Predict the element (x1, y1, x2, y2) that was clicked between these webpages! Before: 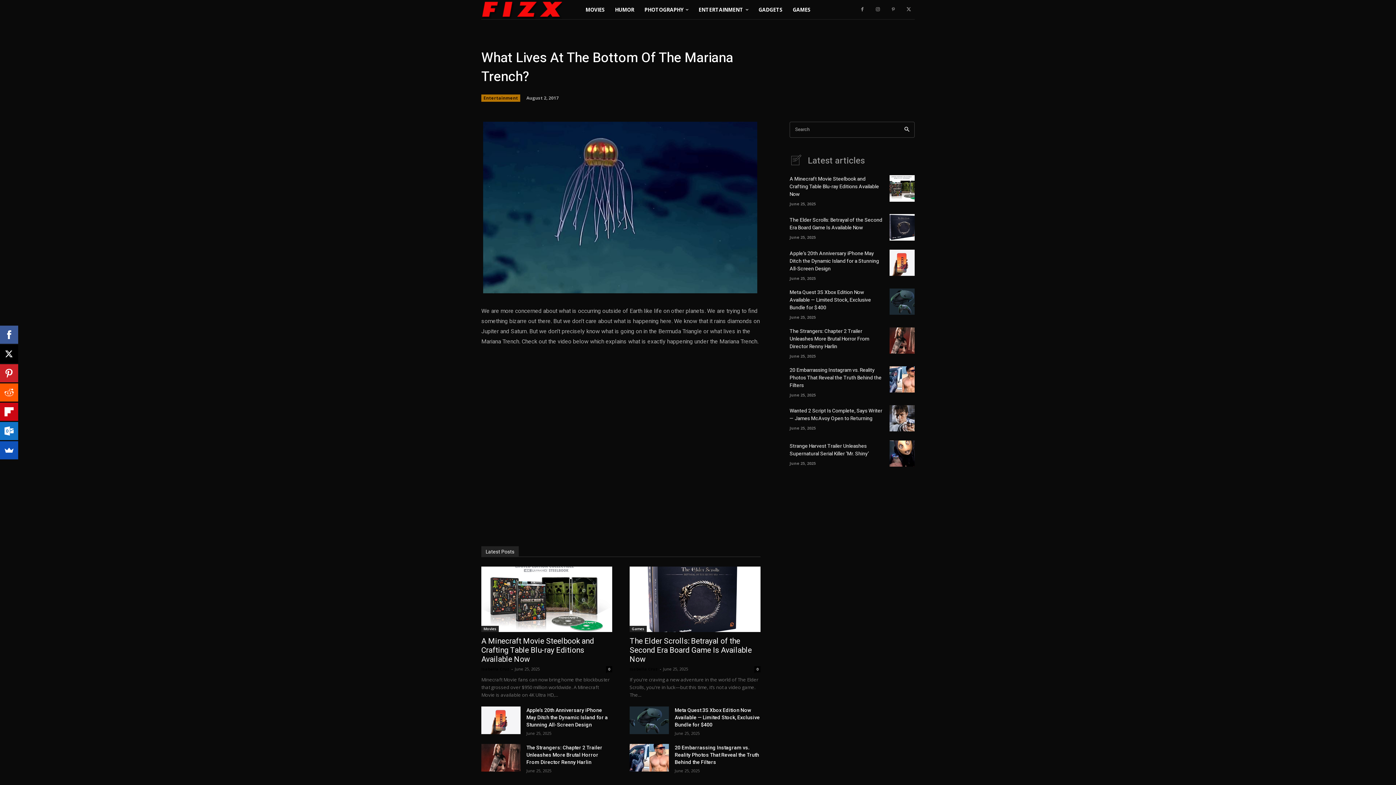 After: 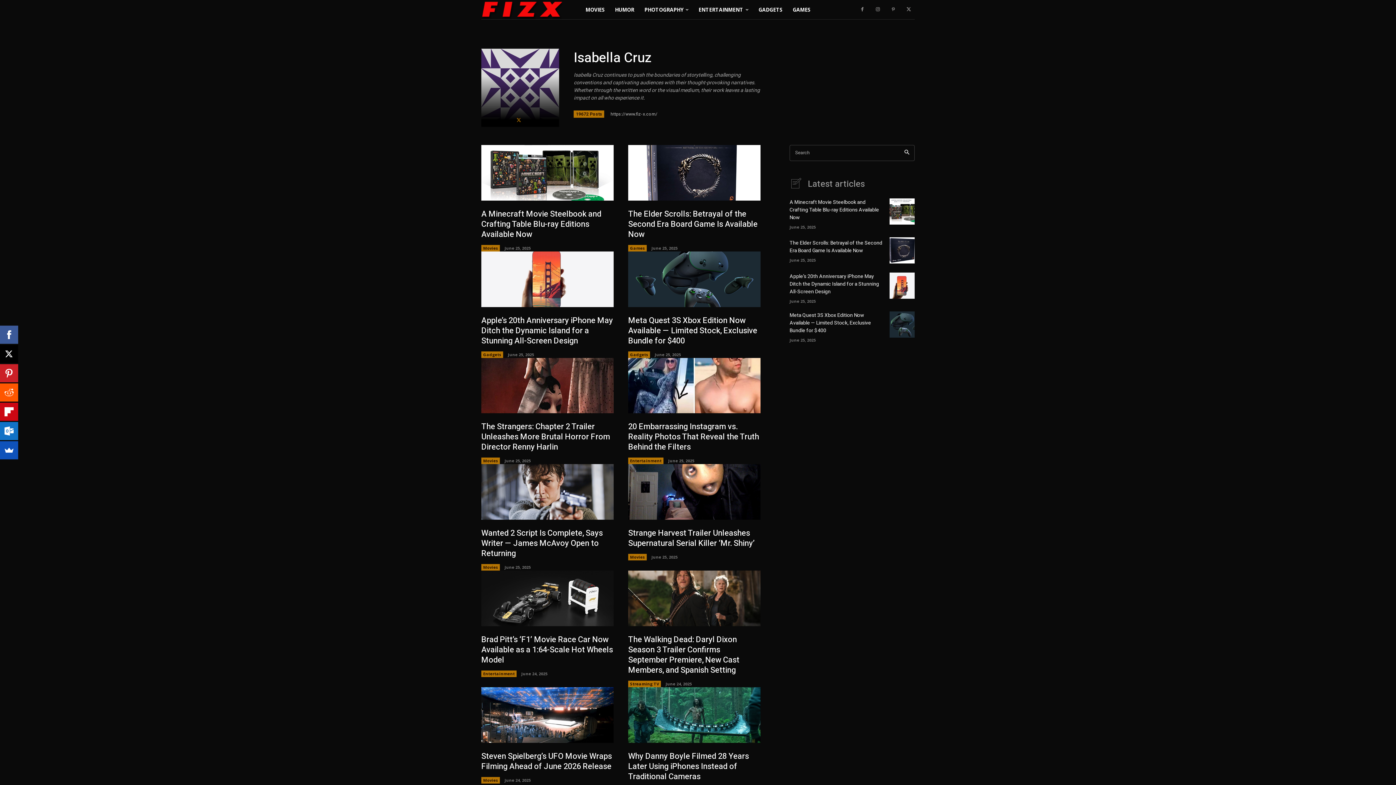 Action: label: Isabella Cruz bbox: (629, 666, 658, 672)